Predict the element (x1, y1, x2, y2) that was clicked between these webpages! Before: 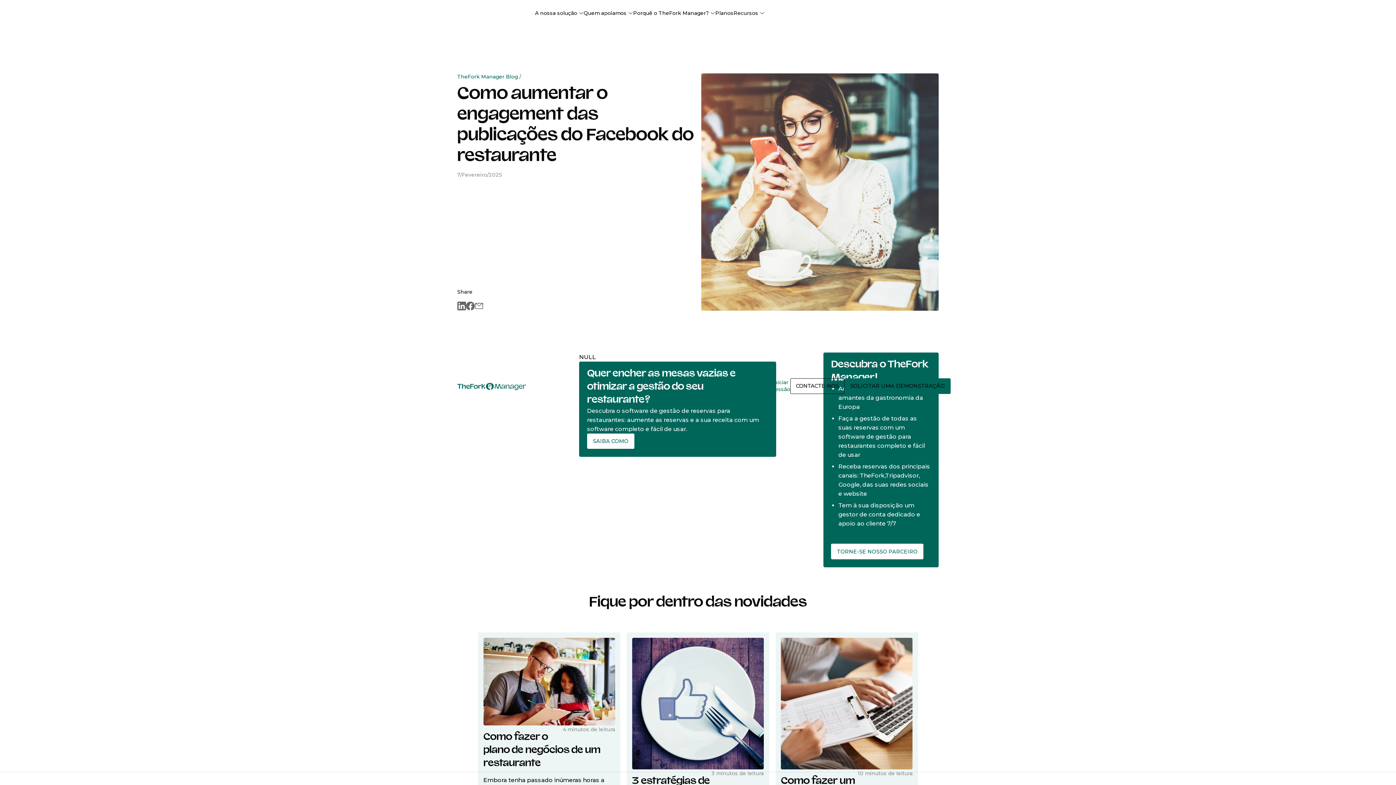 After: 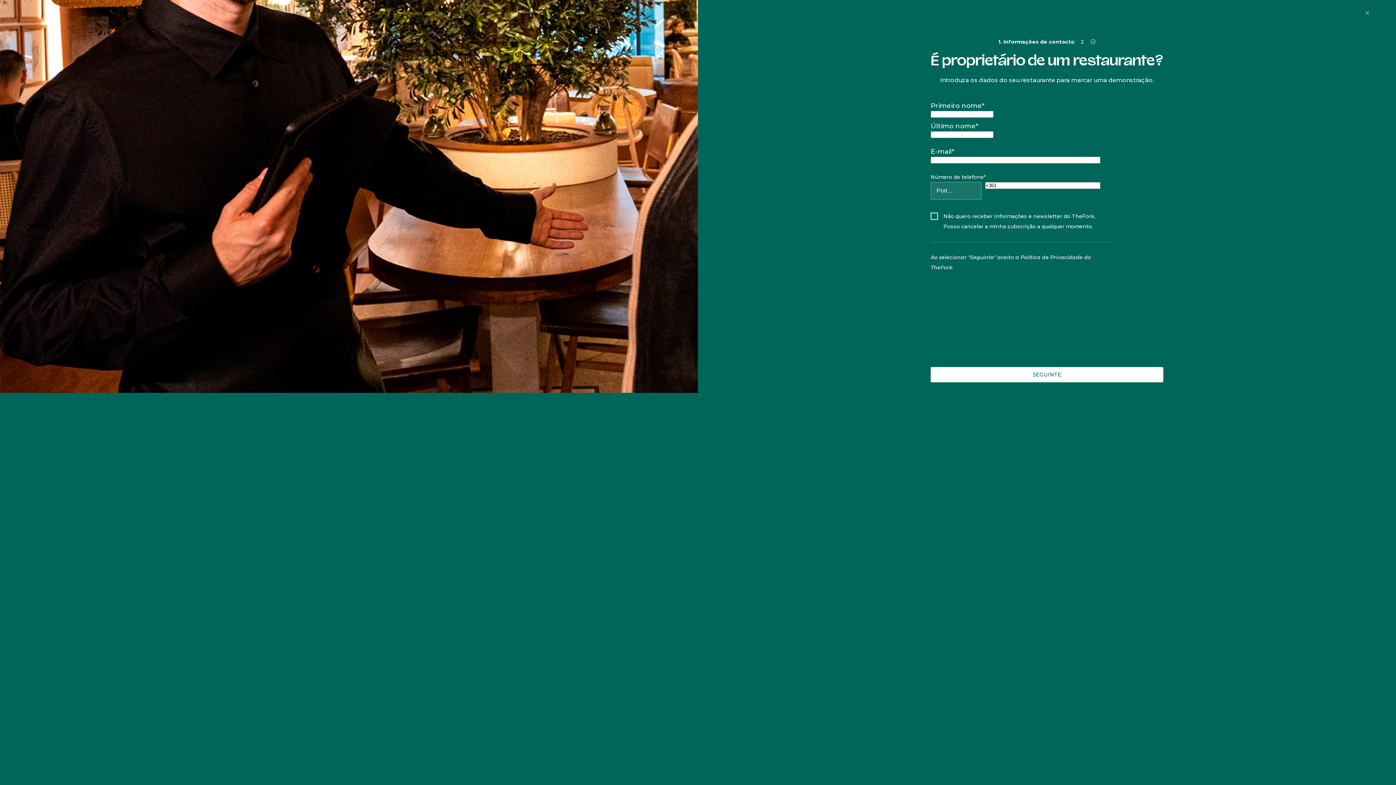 Action: label: SOLICITAR UMA DEMONSTRAÇÃO bbox: (844, 378, 950, 394)